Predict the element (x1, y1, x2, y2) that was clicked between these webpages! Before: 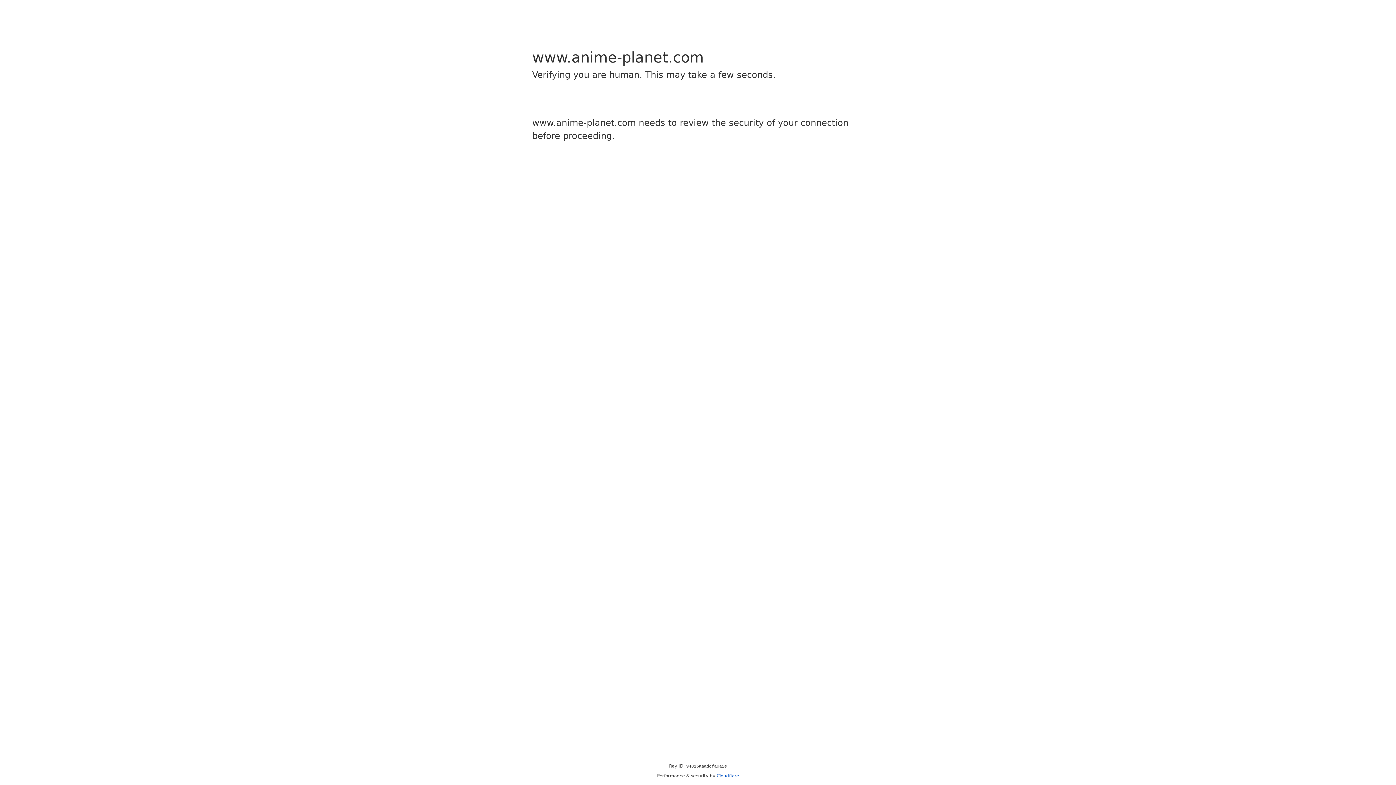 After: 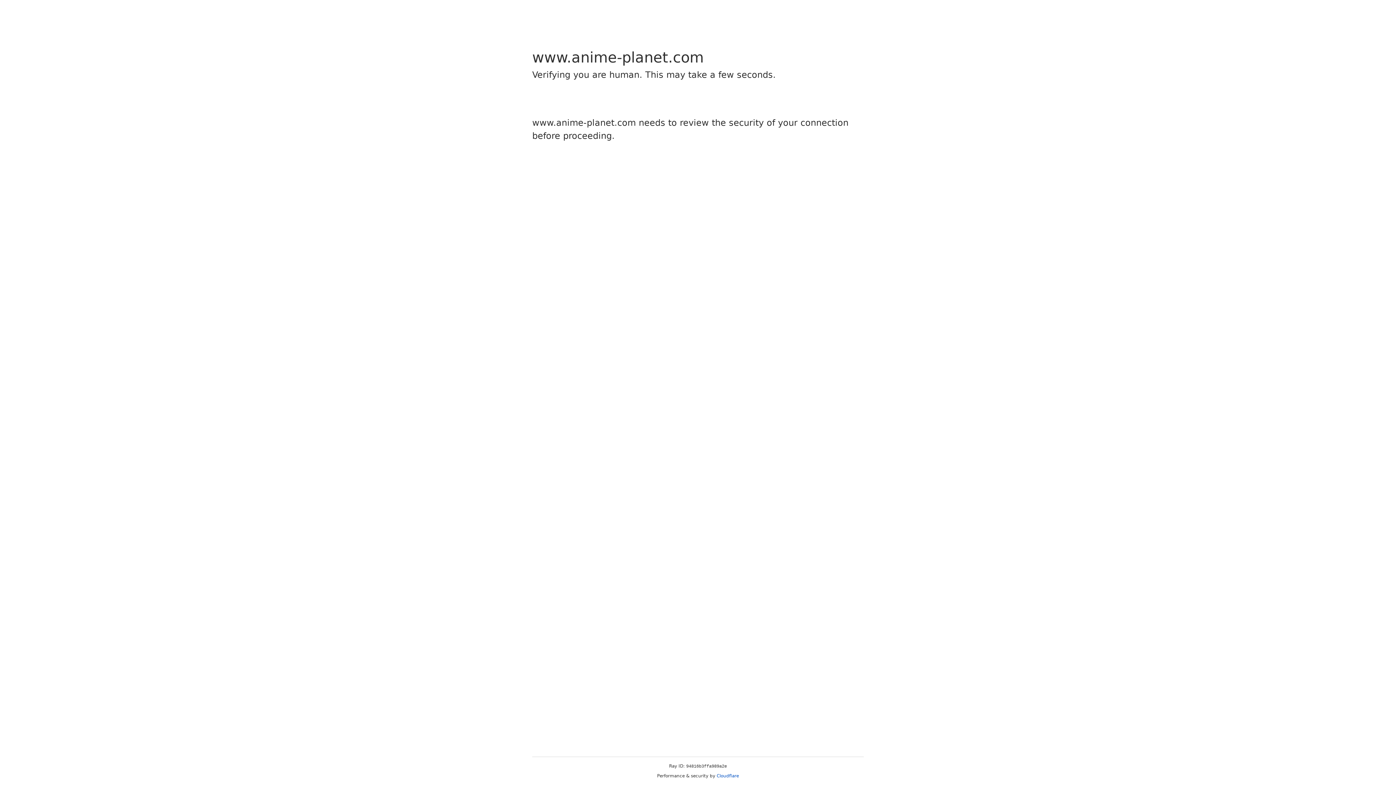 Action: bbox: (716, 773, 739, 778) label: Cloudflare